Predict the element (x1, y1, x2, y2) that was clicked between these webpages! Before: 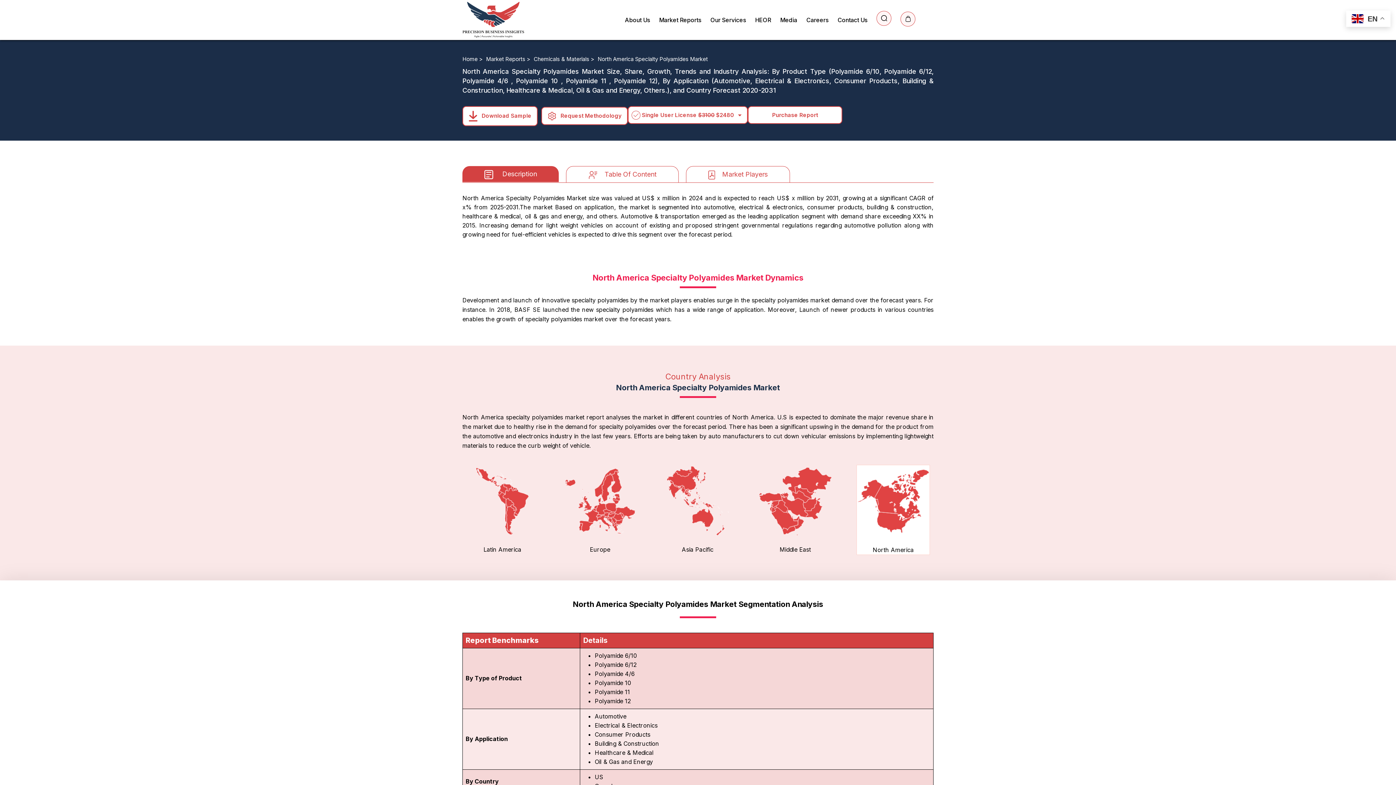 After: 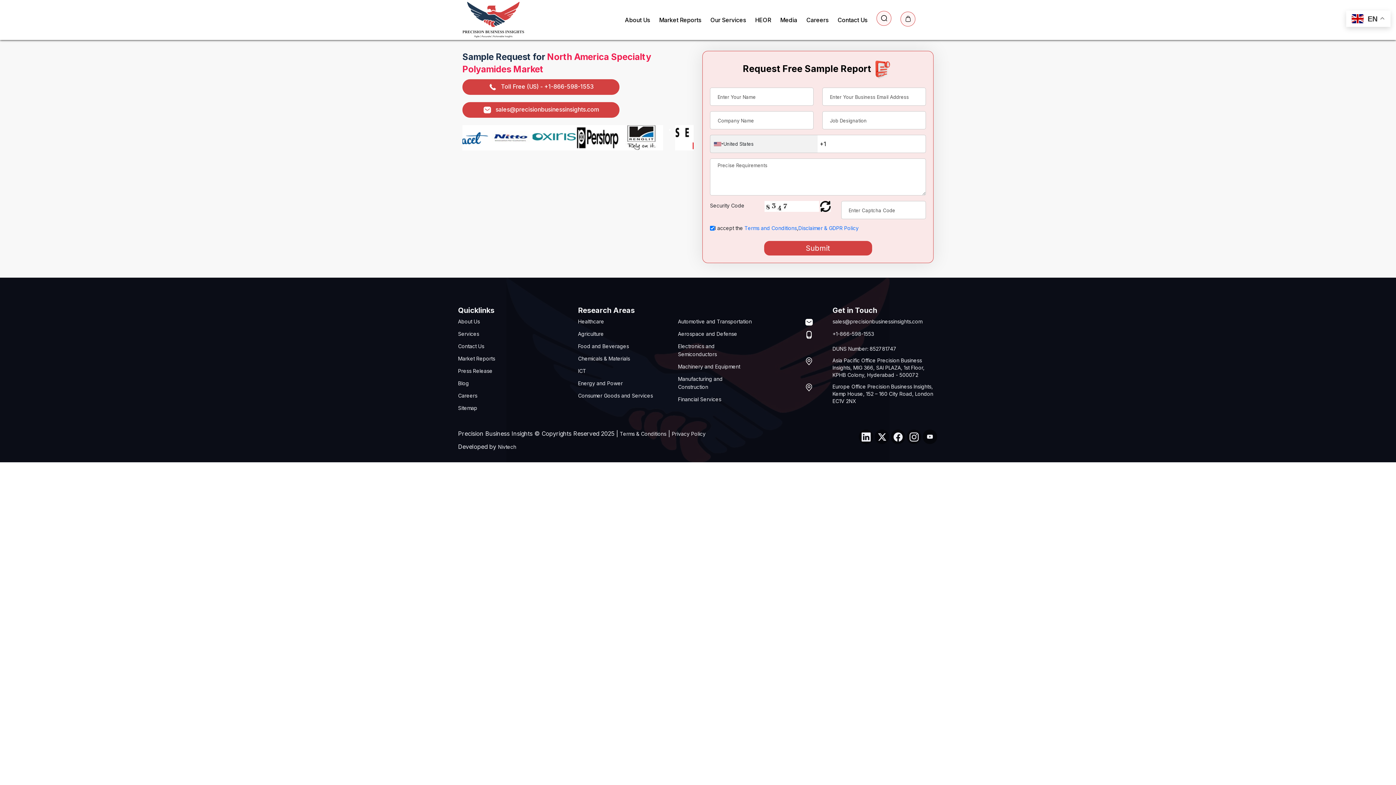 Action: bbox: (462, 106, 537, 126) label:  Download Sample